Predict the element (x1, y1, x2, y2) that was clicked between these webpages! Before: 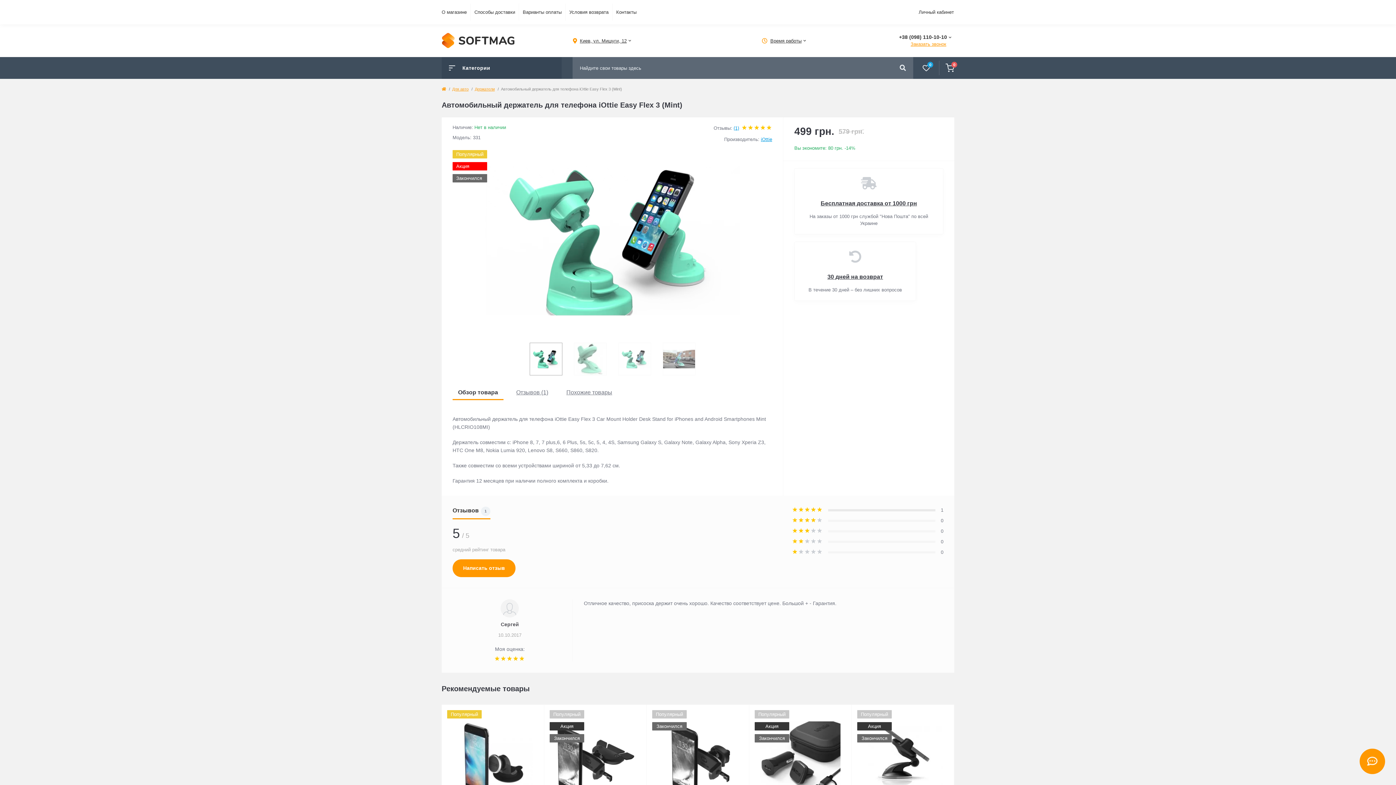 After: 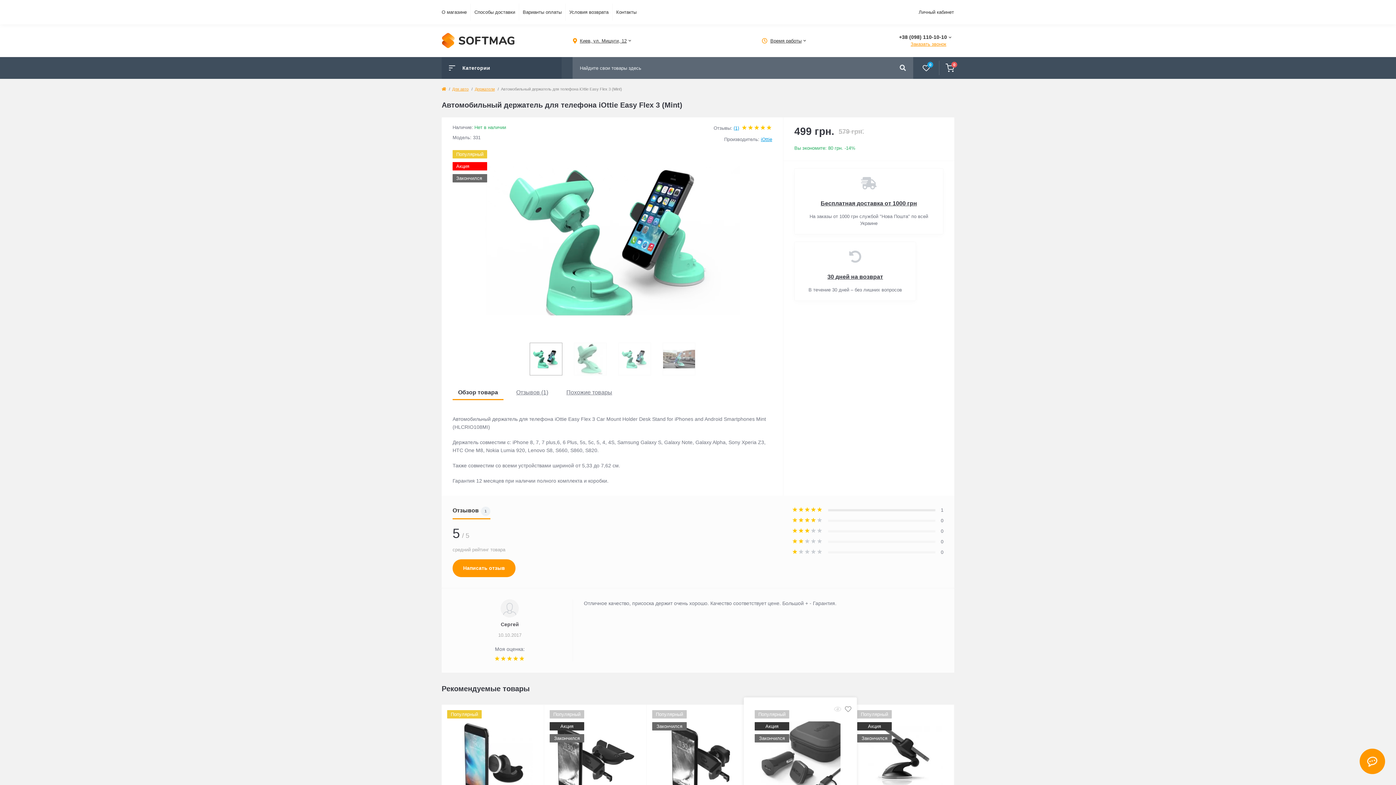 Action: bbox: (845, 705, 851, 714)